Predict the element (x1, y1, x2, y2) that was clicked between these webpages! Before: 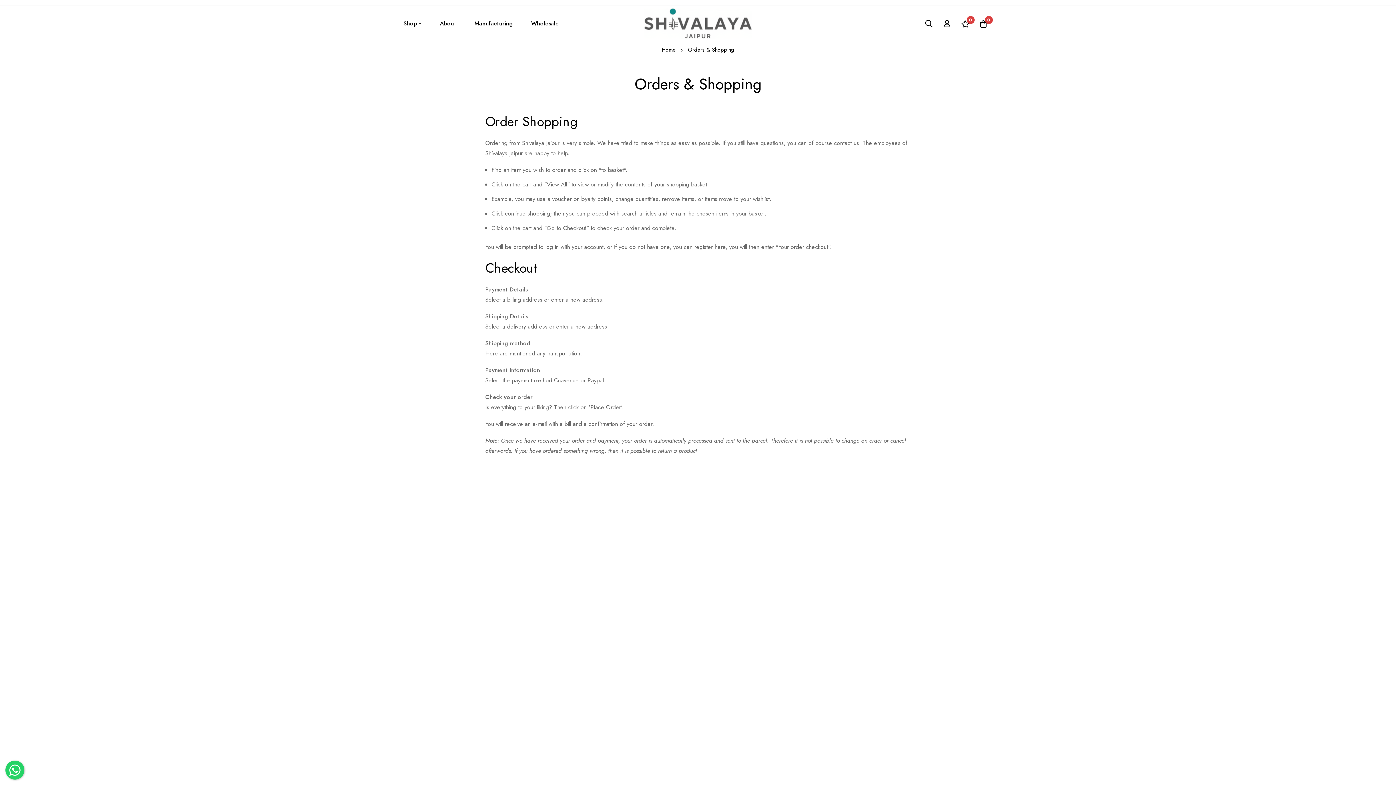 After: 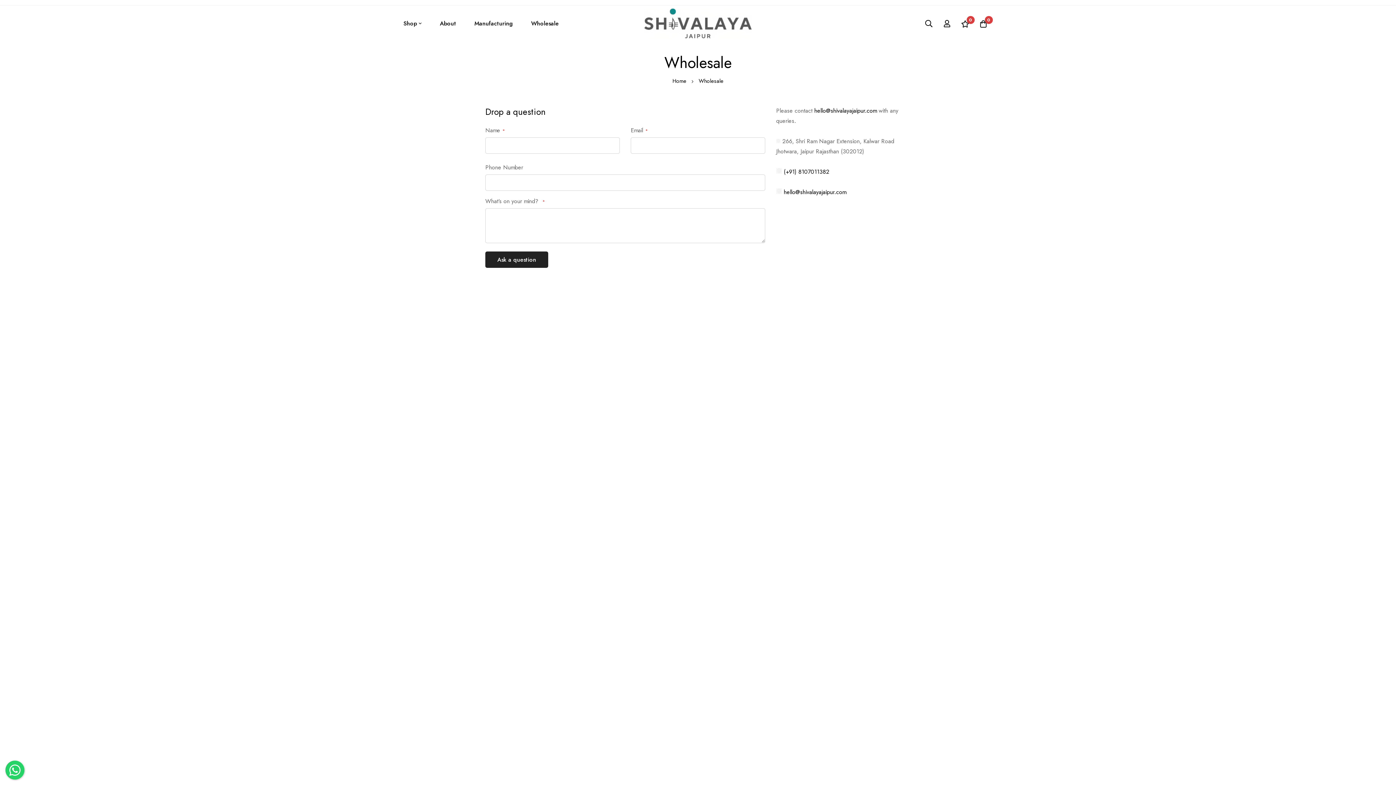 Action: label: Wholesale bbox: (524, 13, 565, 33)